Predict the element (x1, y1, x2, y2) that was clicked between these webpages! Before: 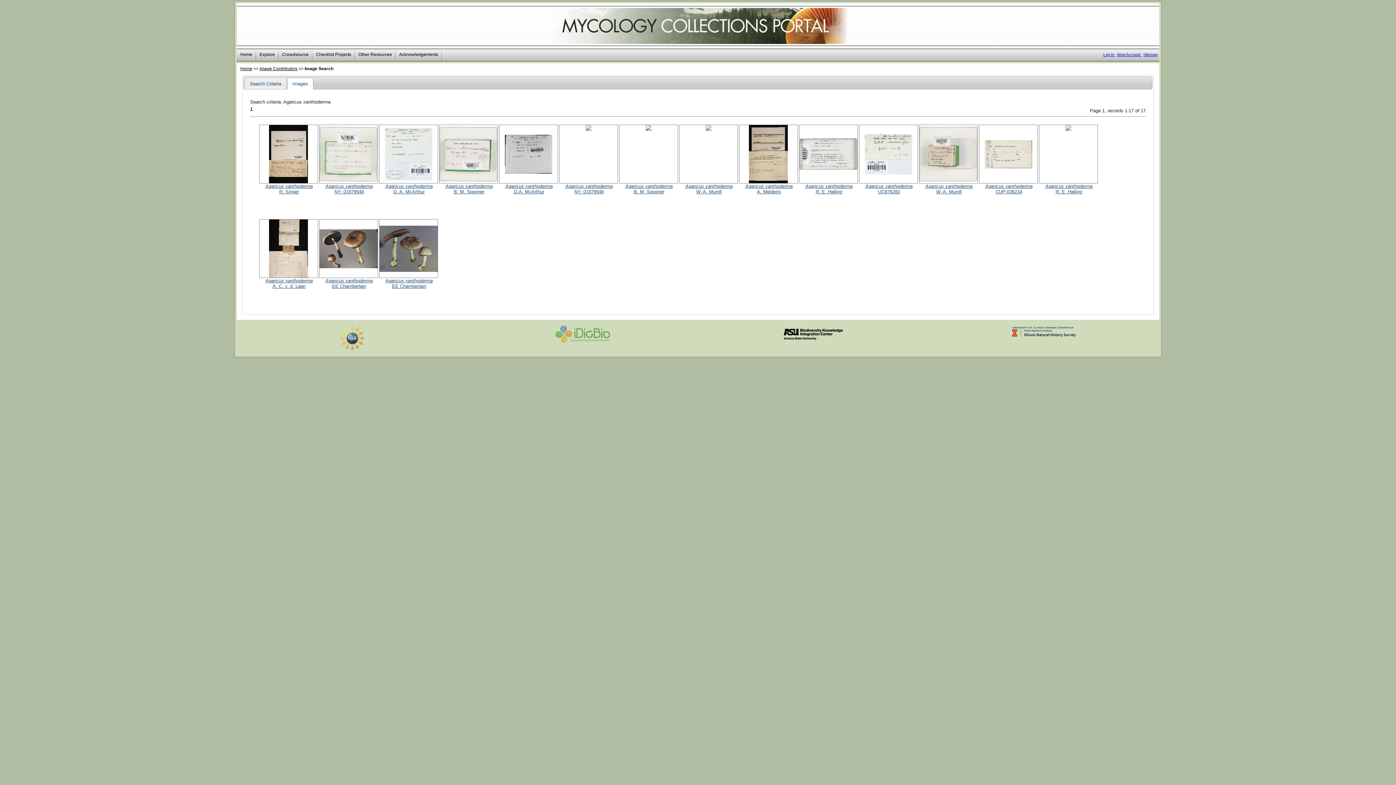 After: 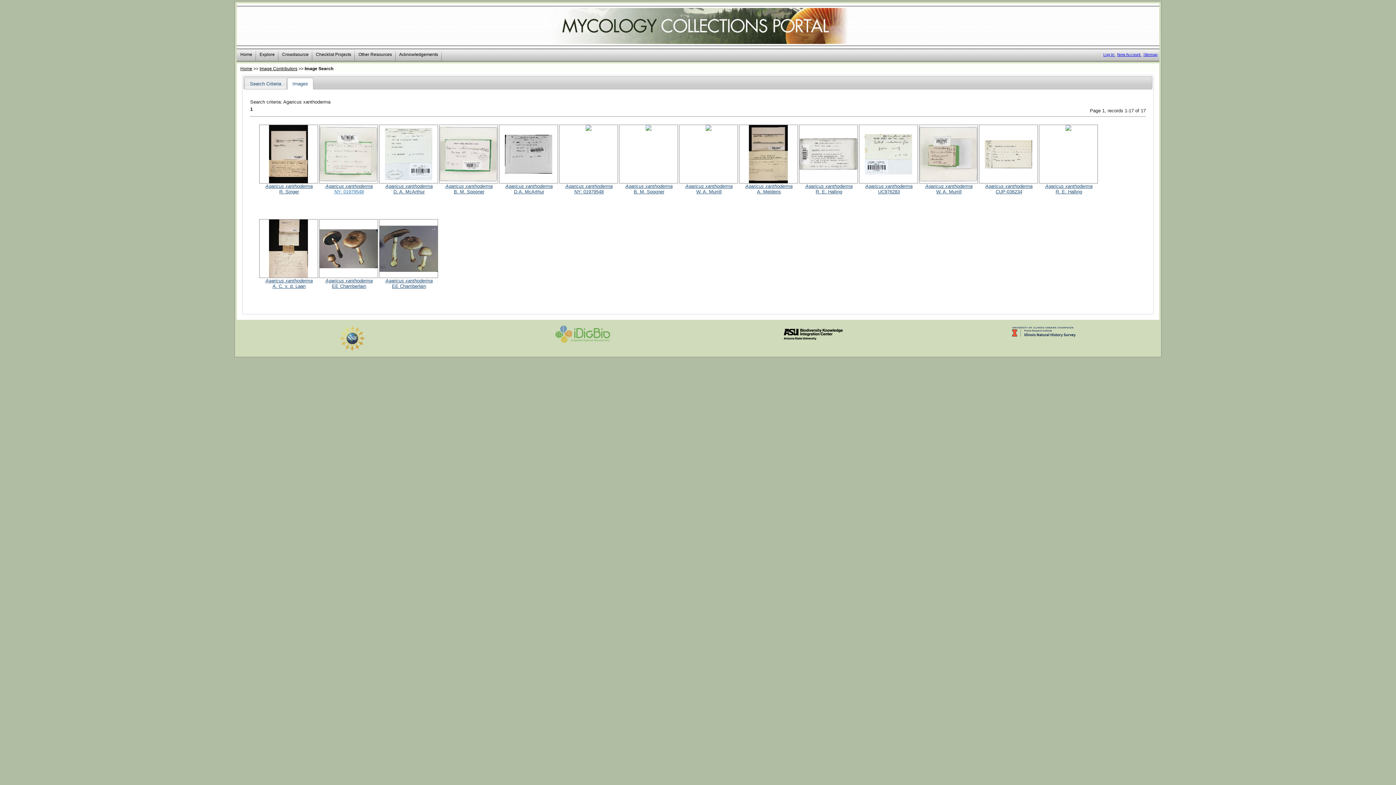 Action: bbox: (334, 189, 363, 194) label: NY: 01979548